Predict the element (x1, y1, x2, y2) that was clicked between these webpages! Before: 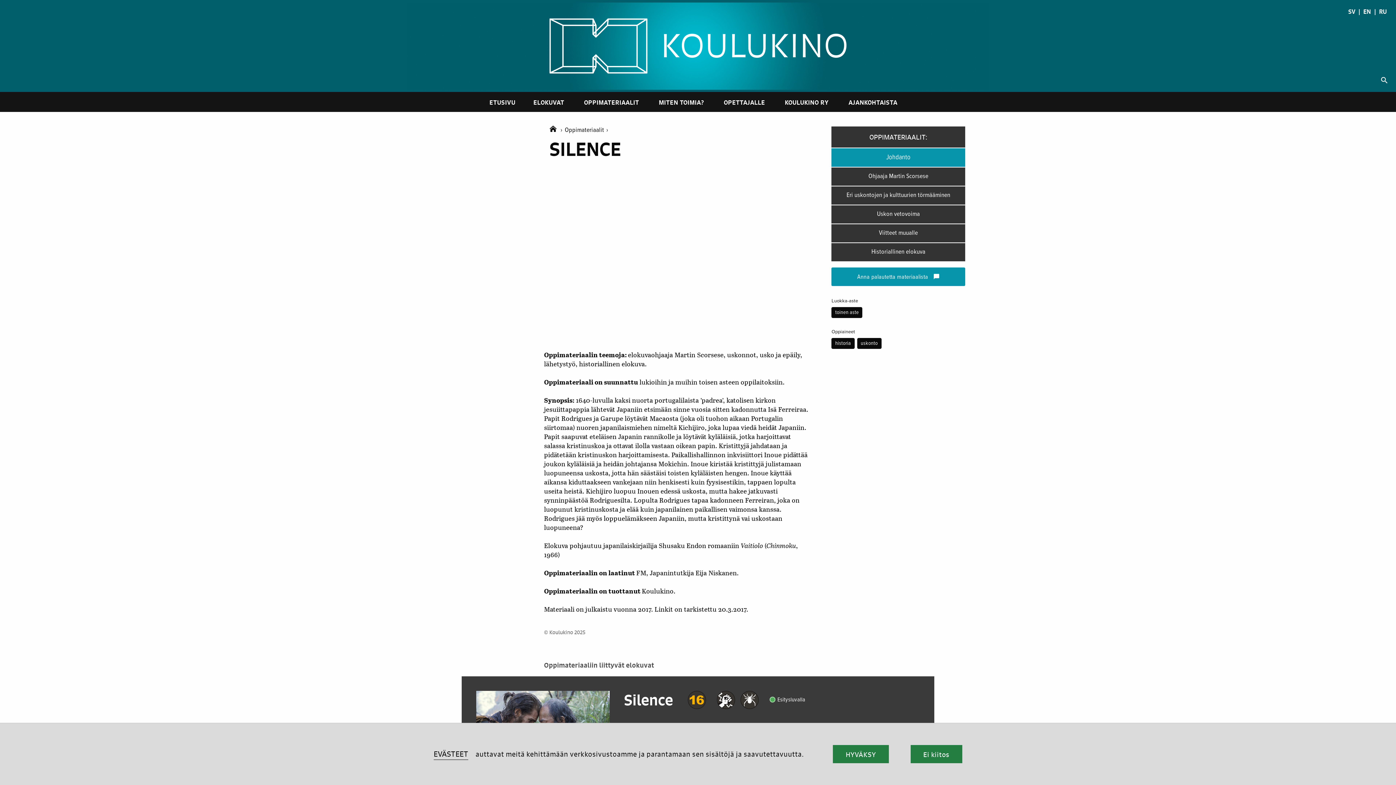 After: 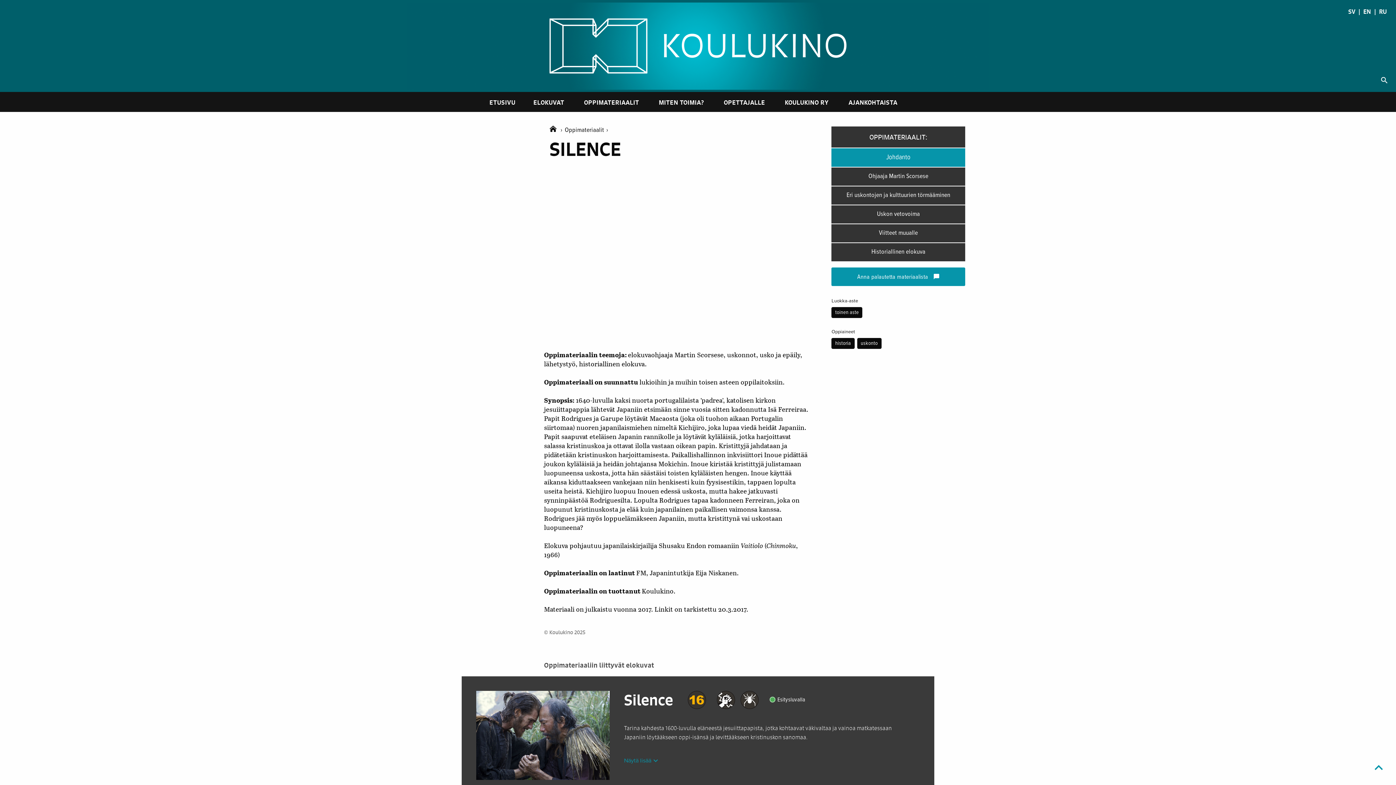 Action: label: Ei kiitos bbox: (910, 745, 962, 763)